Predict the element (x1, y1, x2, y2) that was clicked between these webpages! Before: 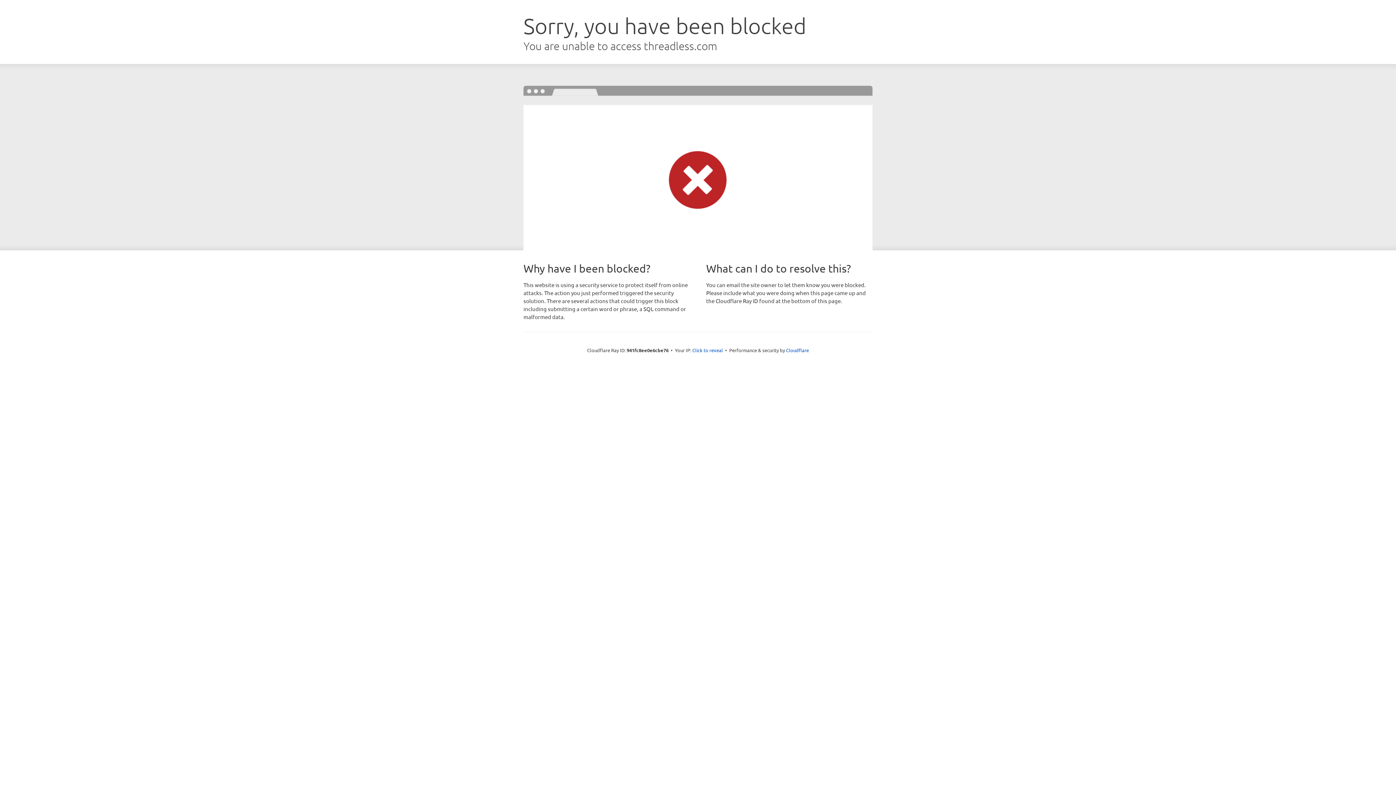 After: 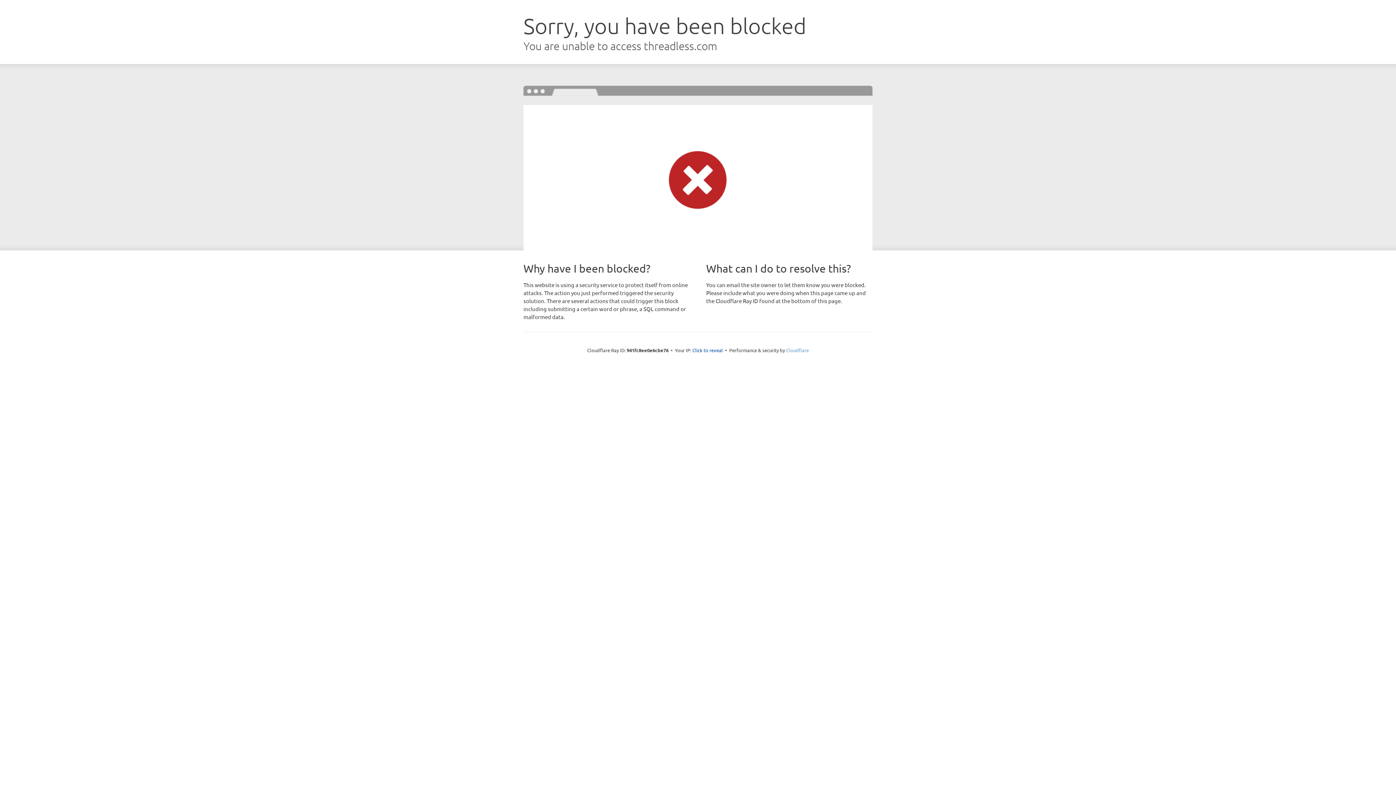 Action: bbox: (786, 347, 809, 353) label: Cloudflare